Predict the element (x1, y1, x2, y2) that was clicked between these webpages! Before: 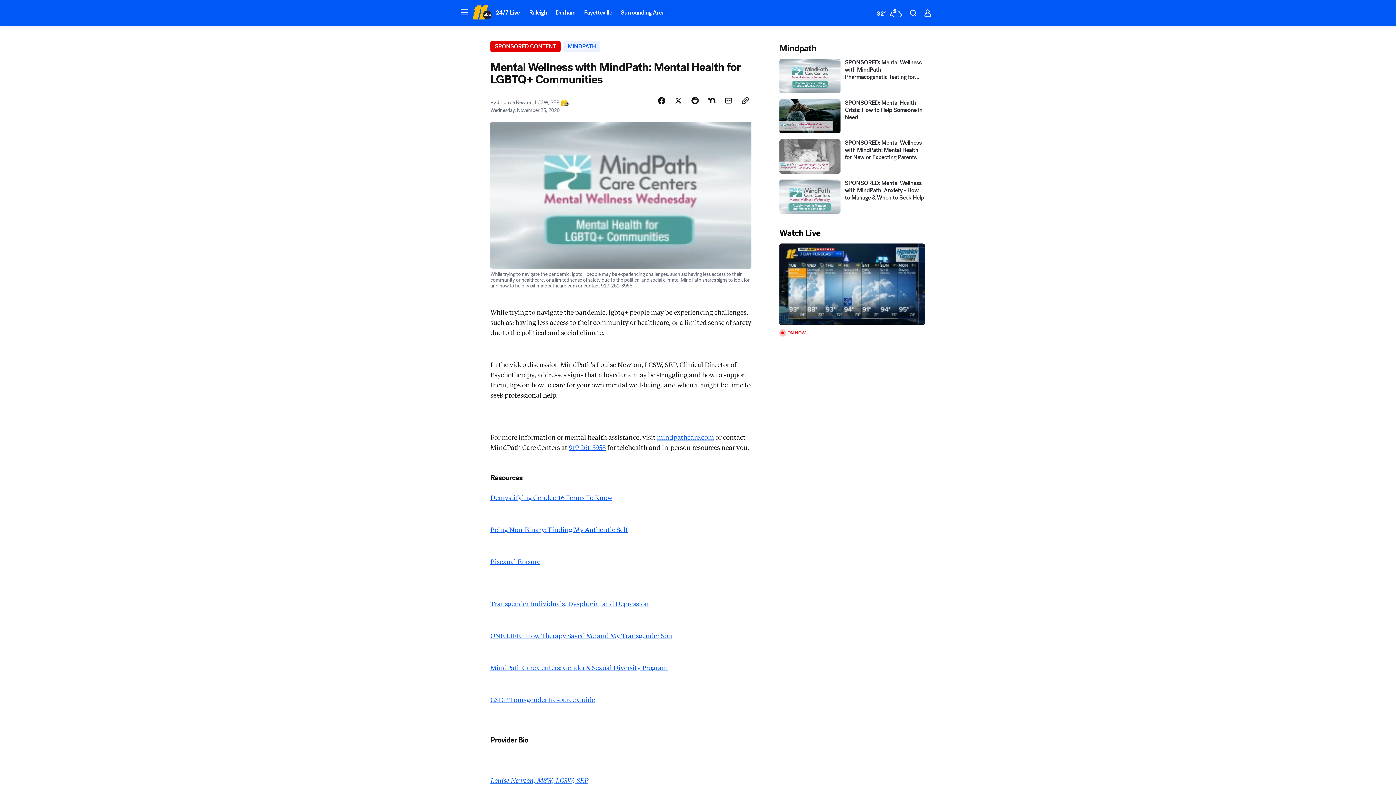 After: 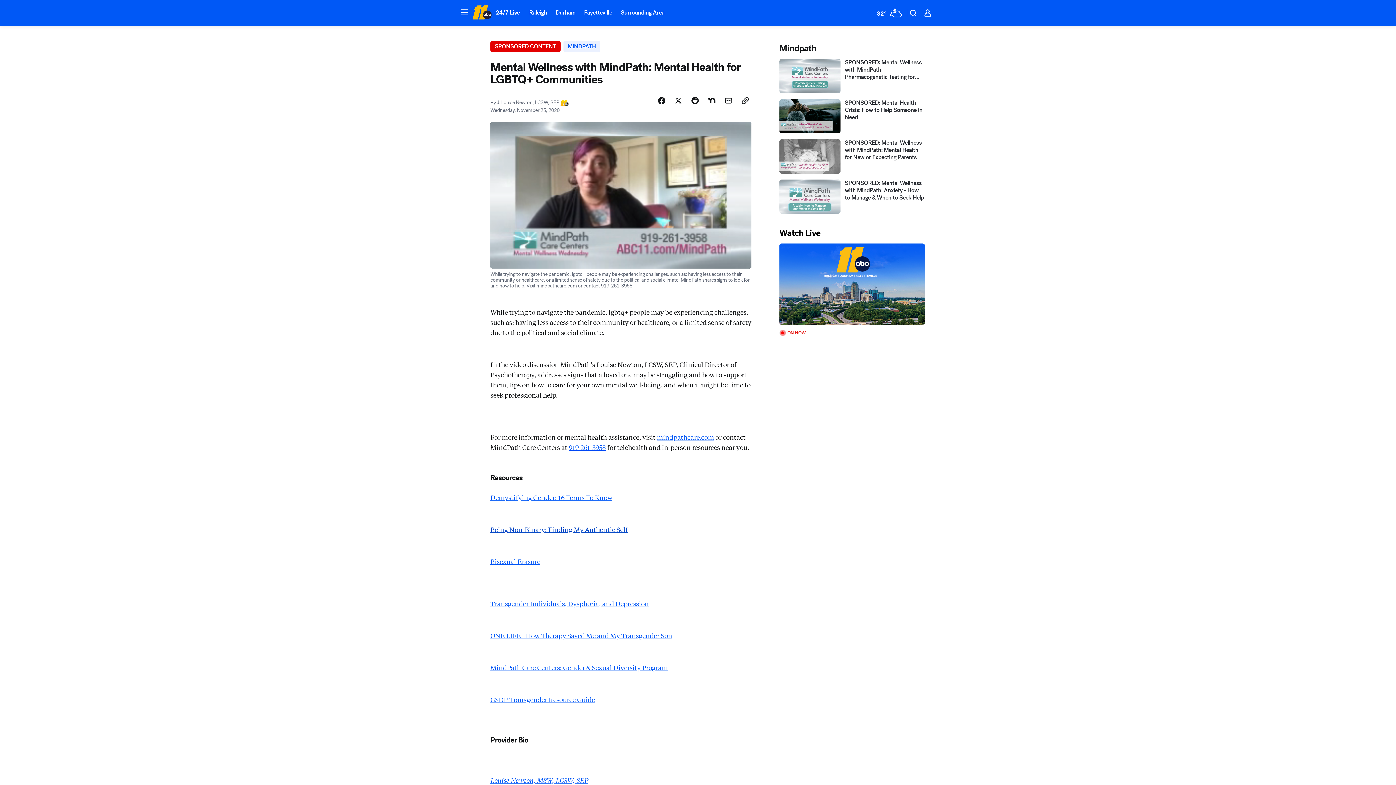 Action: bbox: (490, 557, 628, 566) label: Being Non-Binary: Finding My Authentic Self